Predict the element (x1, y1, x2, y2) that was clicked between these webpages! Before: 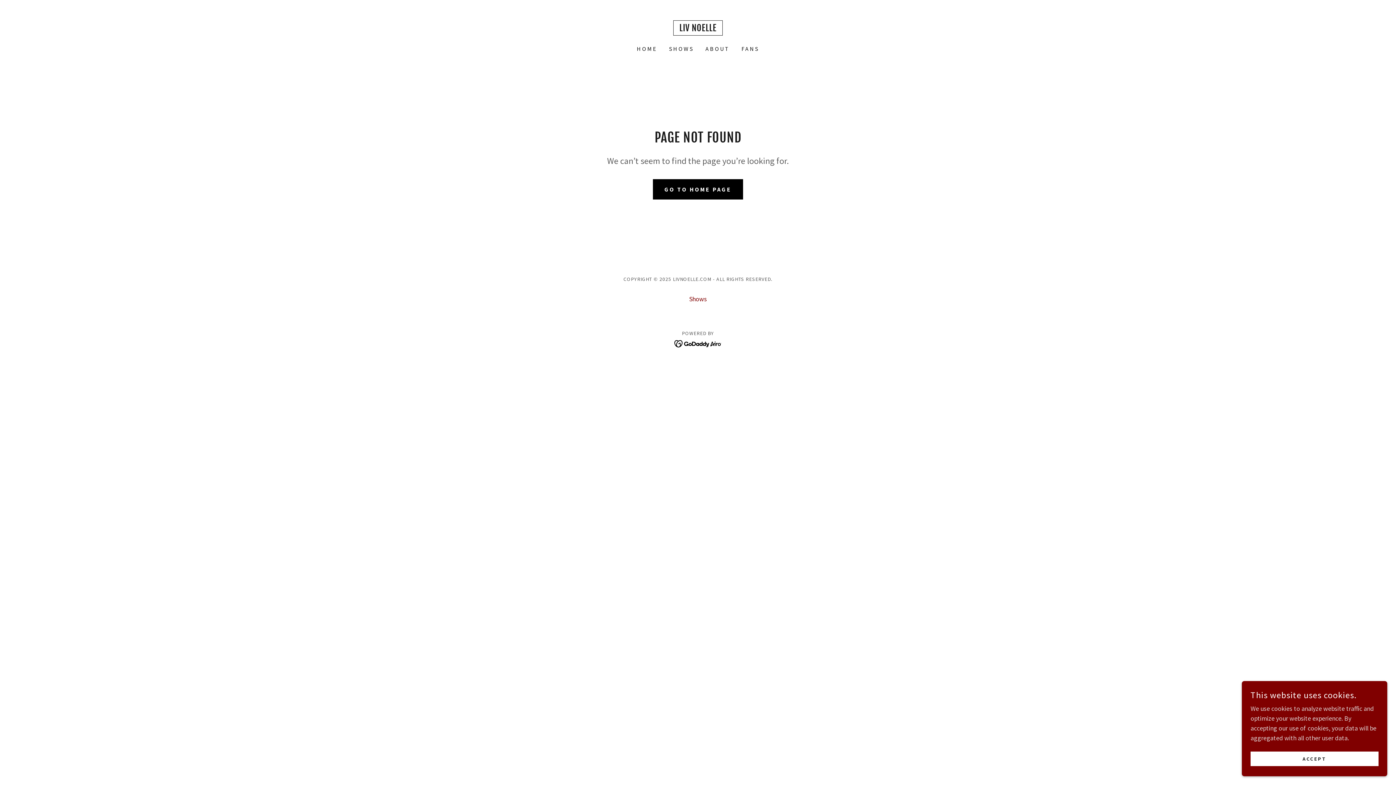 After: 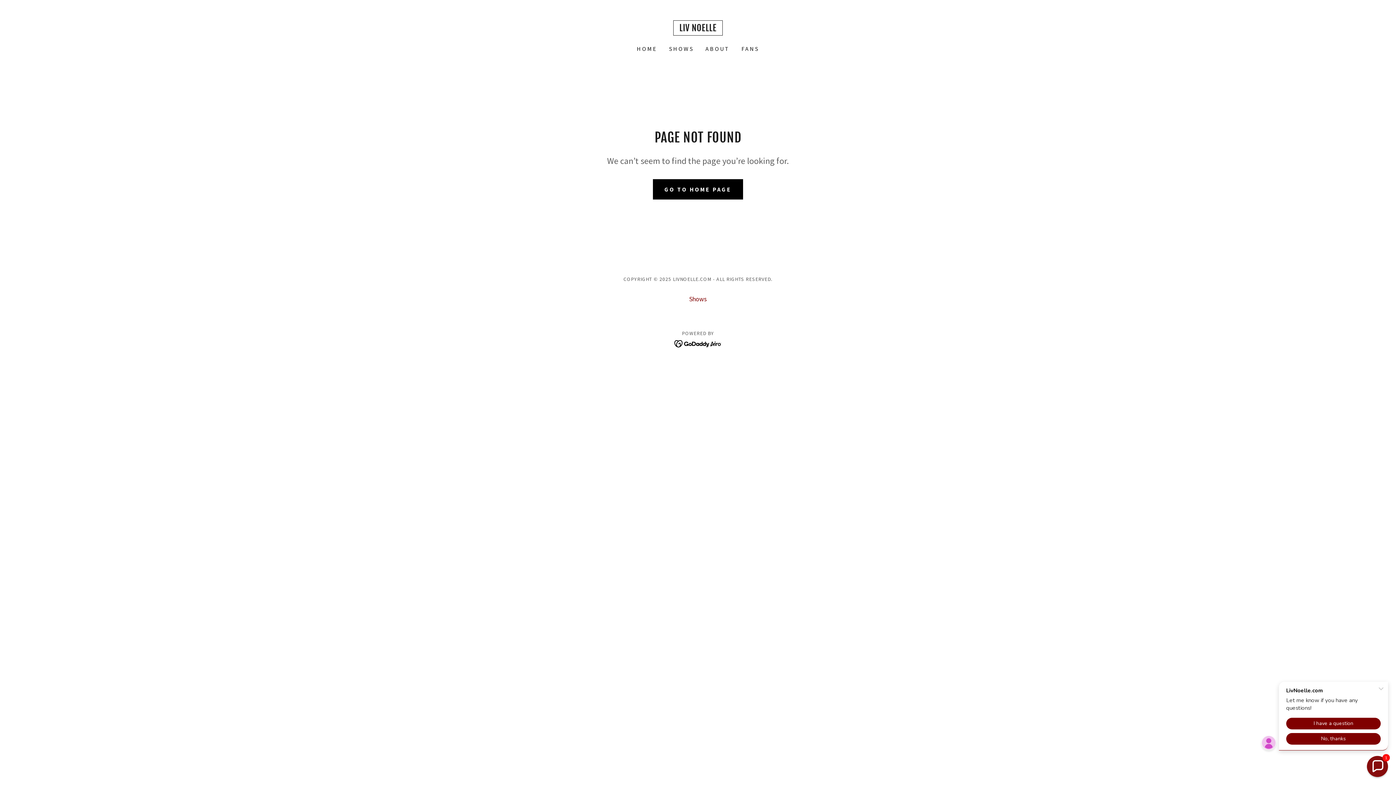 Action: label: ACCEPT bbox: (1250, 752, 1378, 766)